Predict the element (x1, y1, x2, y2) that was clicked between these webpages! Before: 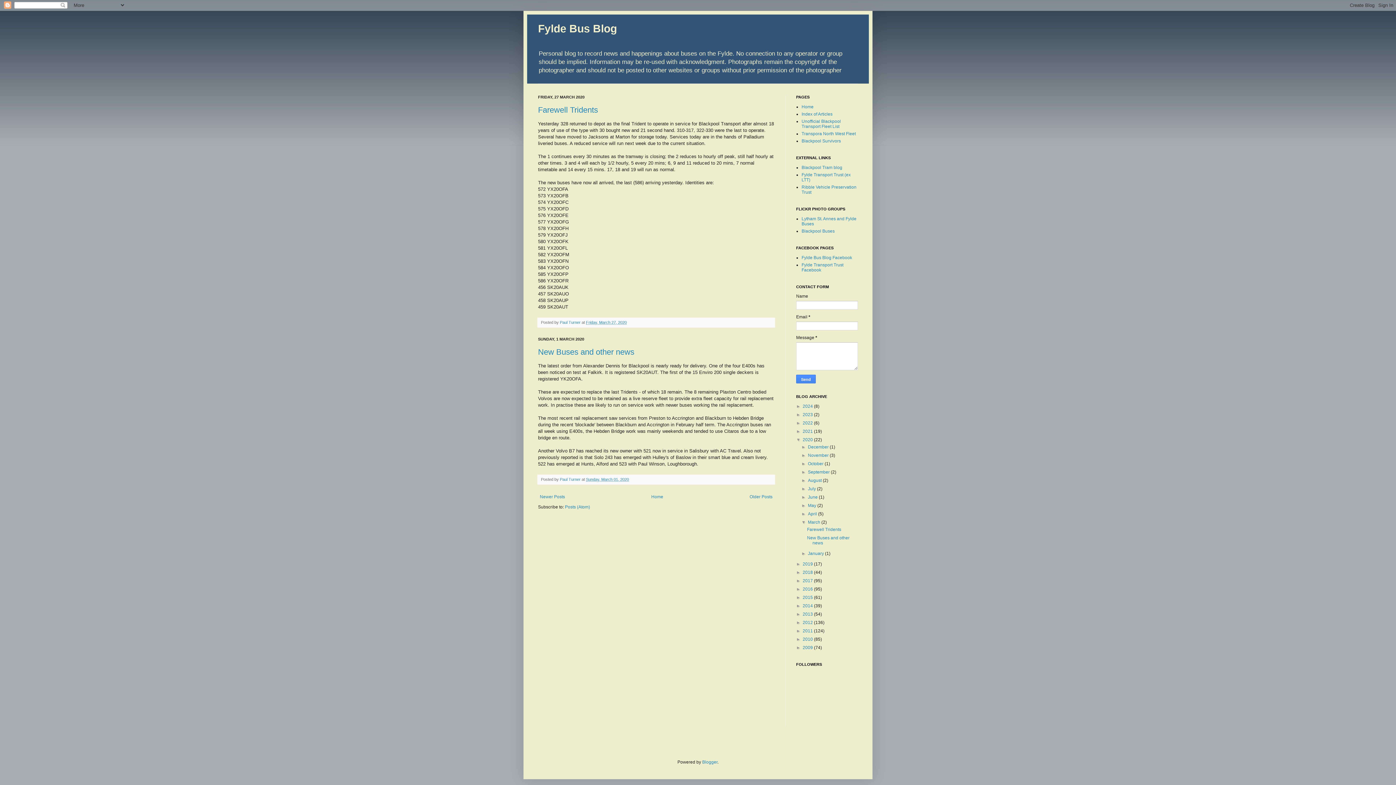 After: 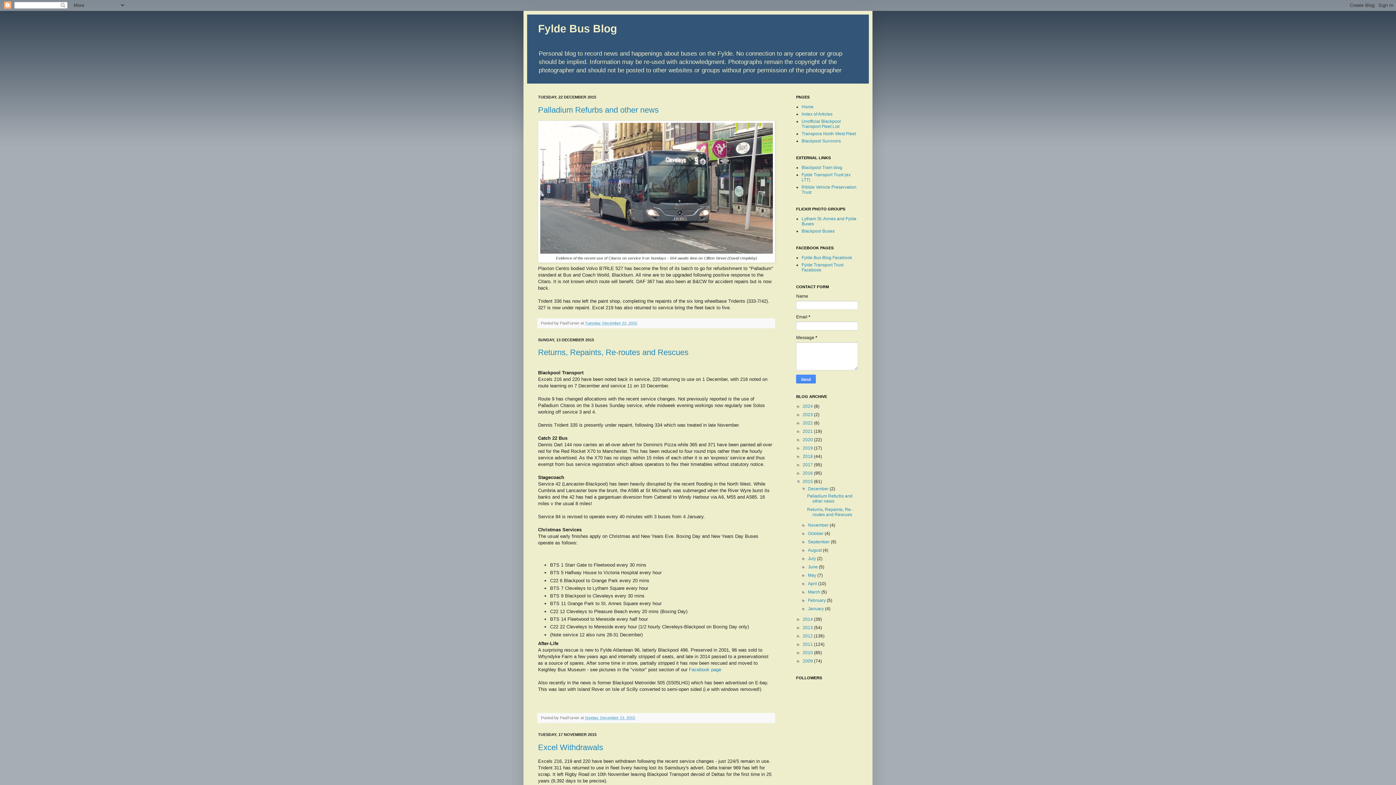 Action: bbox: (802, 595, 814, 600) label: 2015 